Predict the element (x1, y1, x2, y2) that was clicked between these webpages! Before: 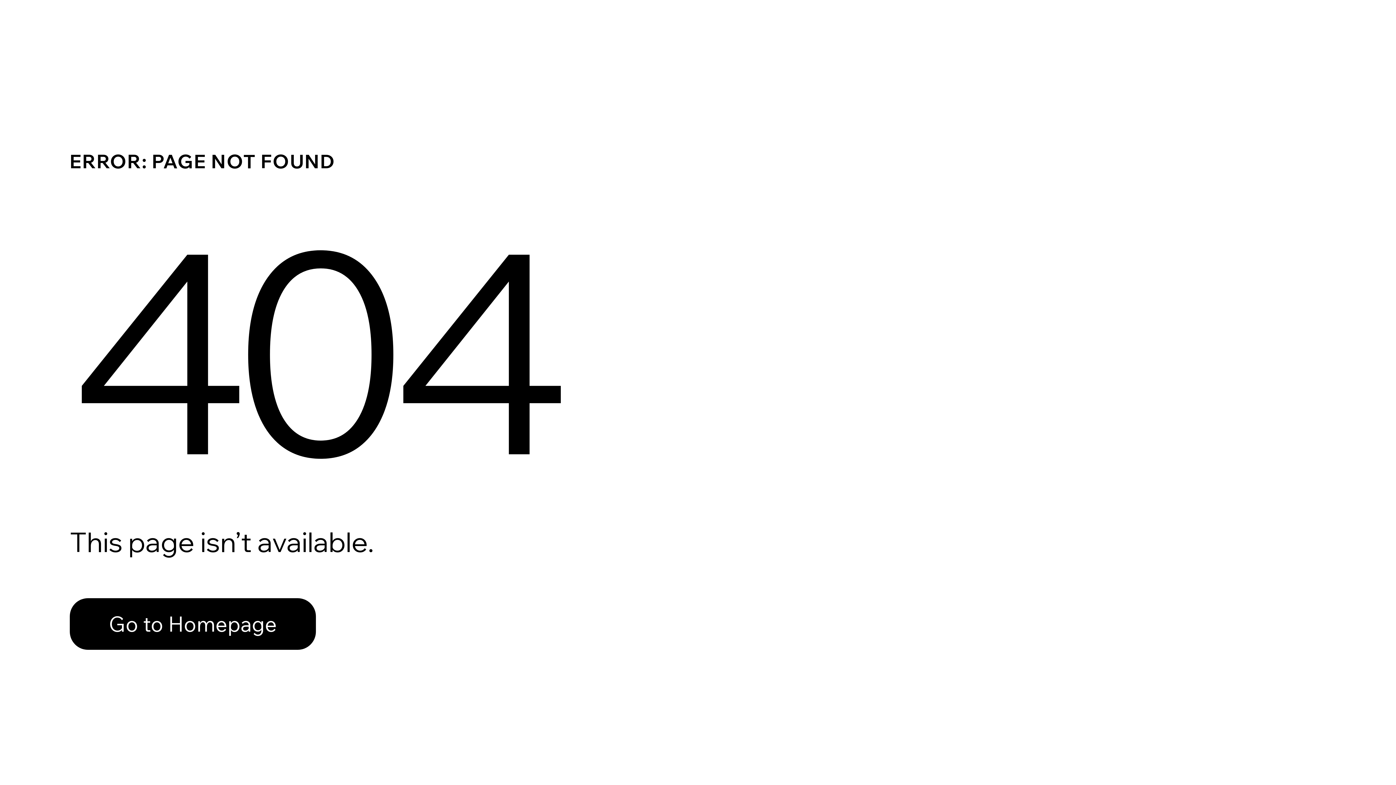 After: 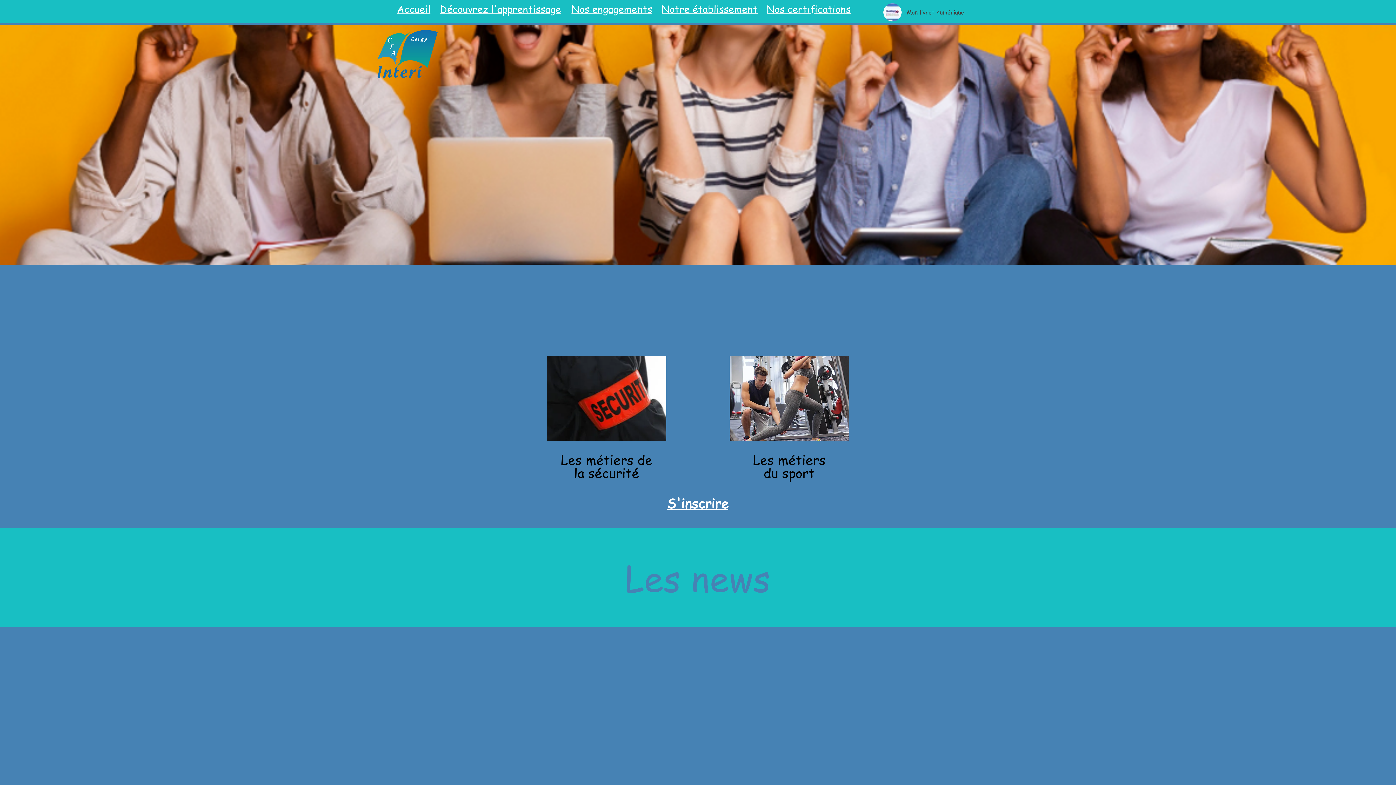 Action: bbox: (69, 582, 768, 659) label: Go to Homepage